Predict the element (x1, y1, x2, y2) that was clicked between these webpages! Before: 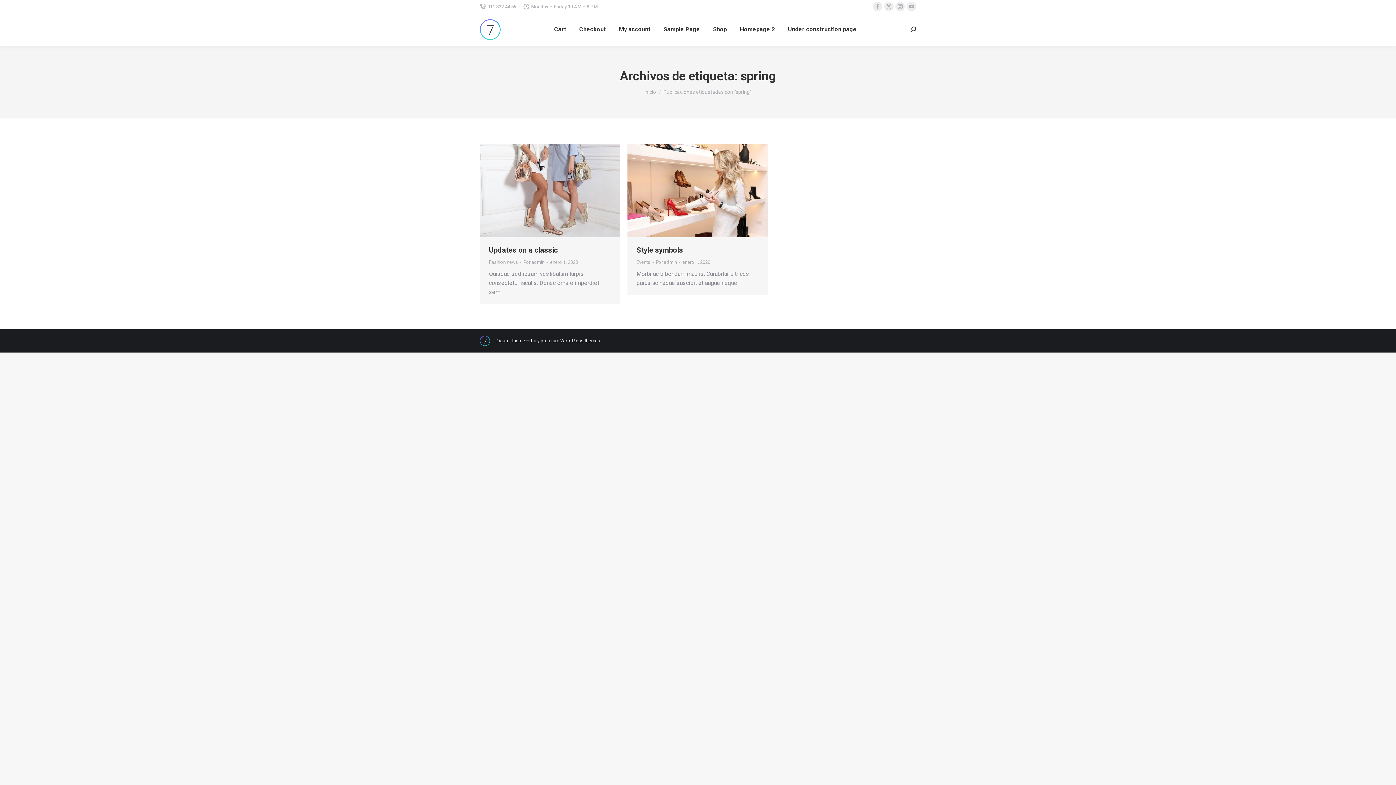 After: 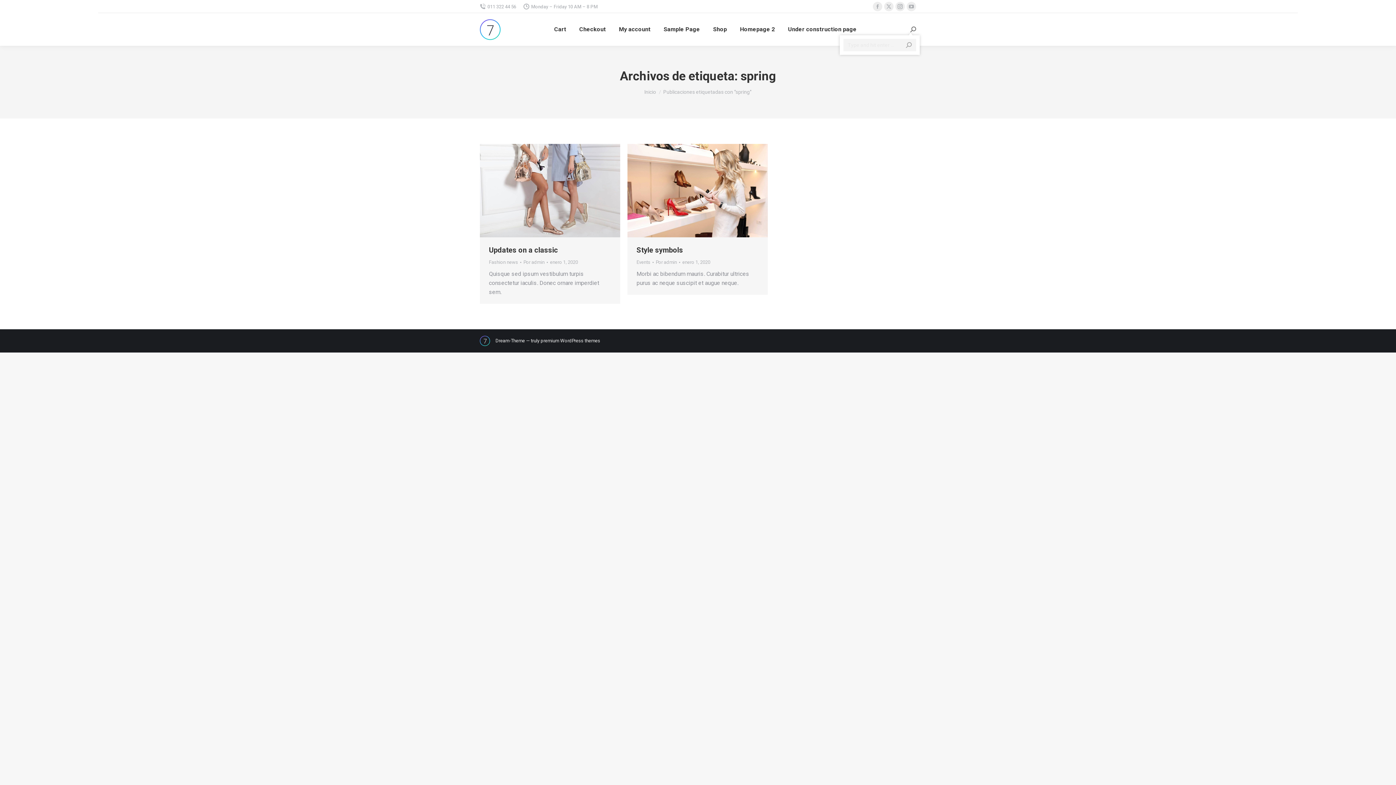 Action: bbox: (910, 26, 916, 32)